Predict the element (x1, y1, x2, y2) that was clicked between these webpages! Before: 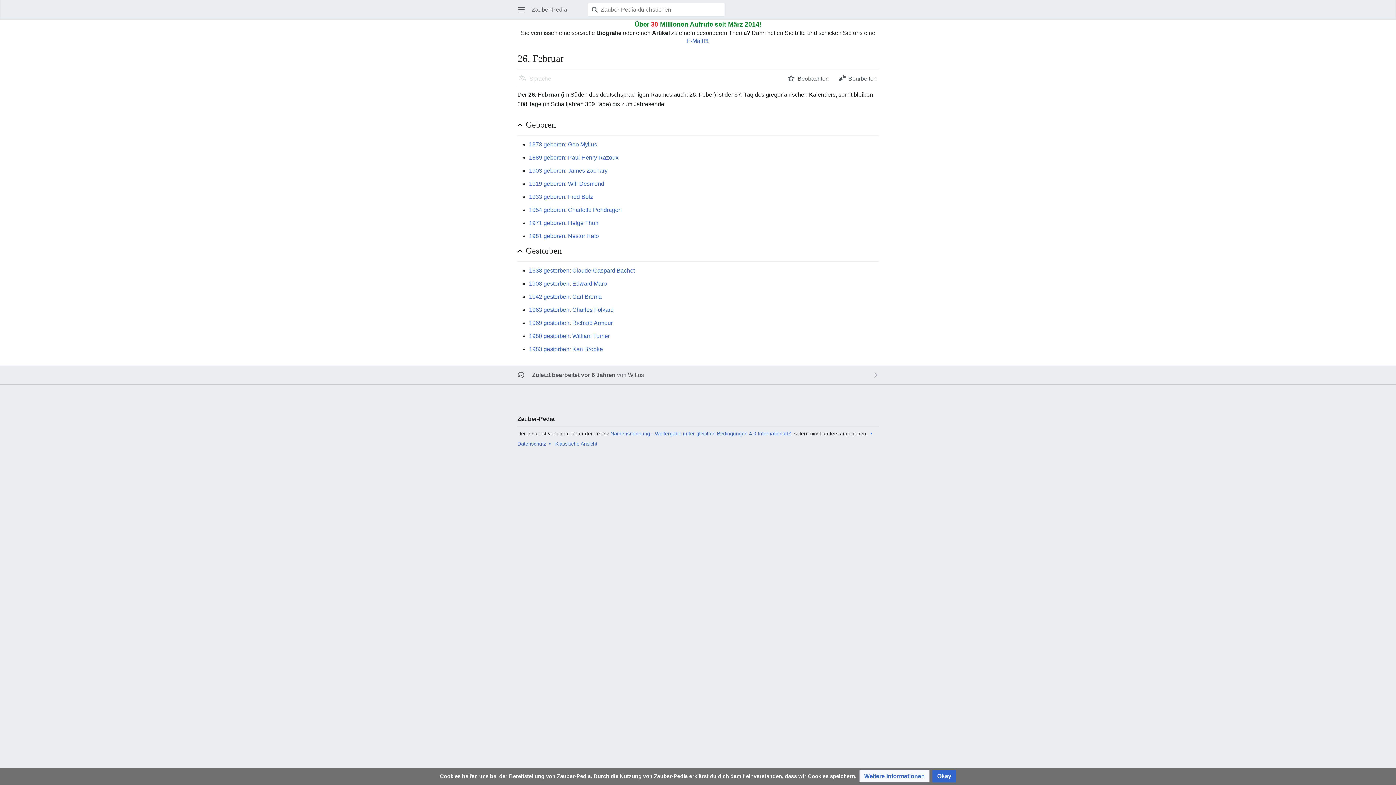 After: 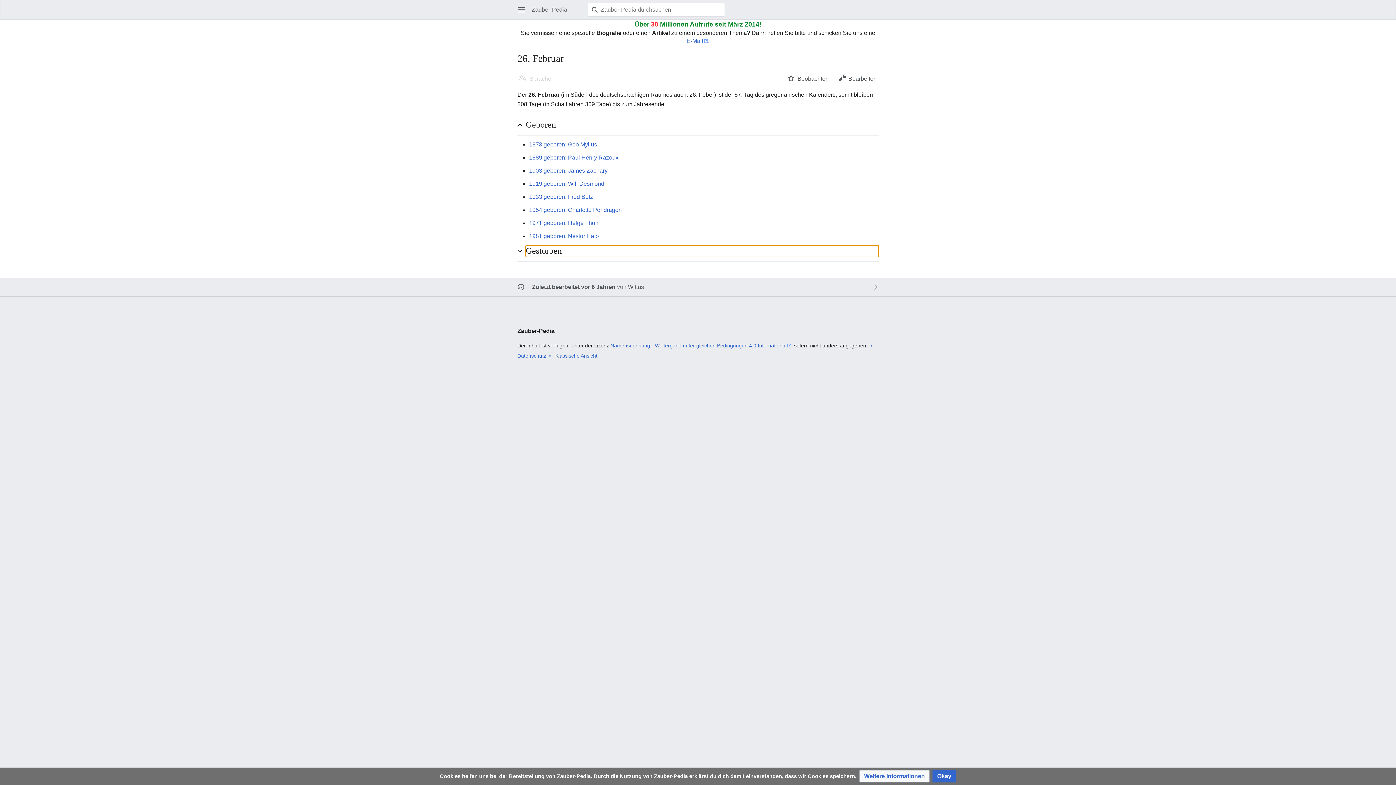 Action: bbox: (525, 245, 878, 257) label: Gestorben